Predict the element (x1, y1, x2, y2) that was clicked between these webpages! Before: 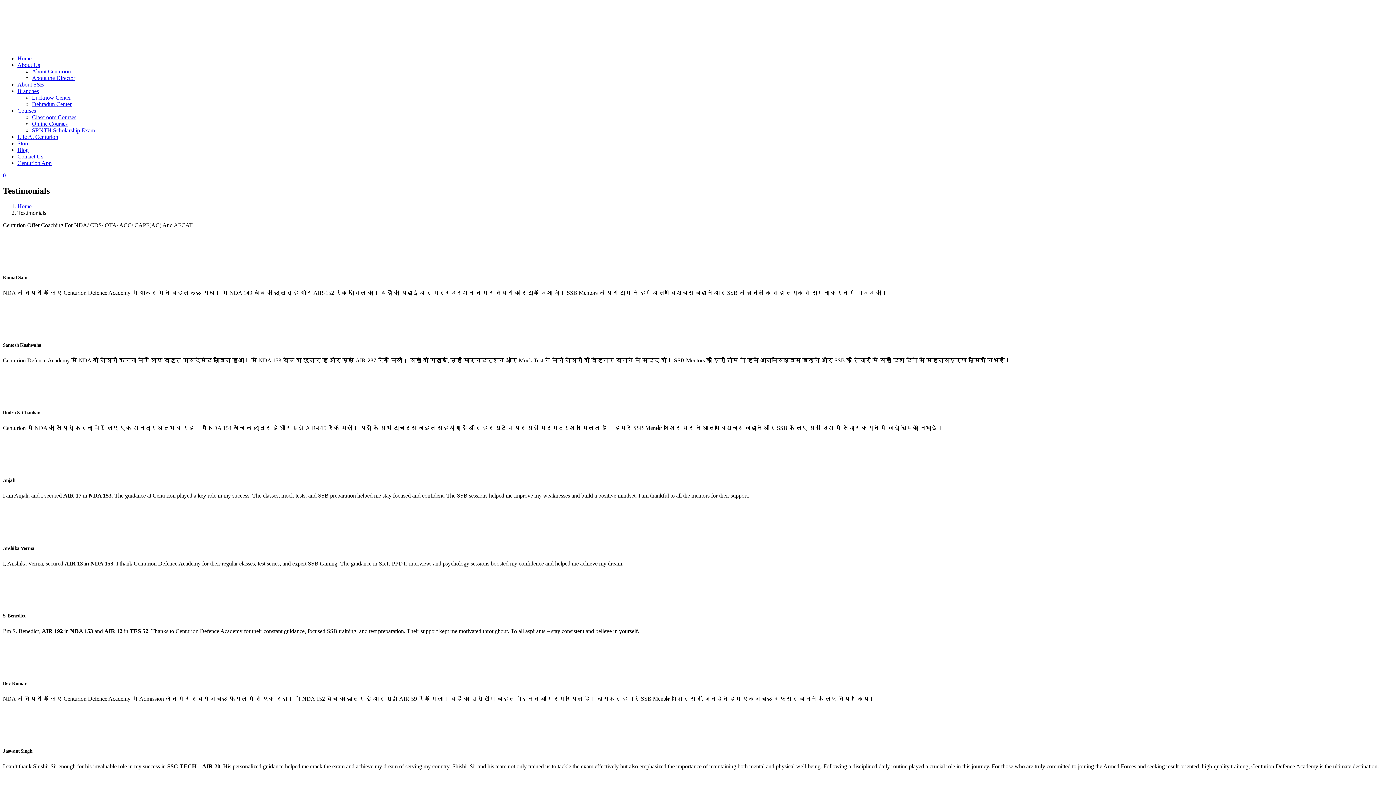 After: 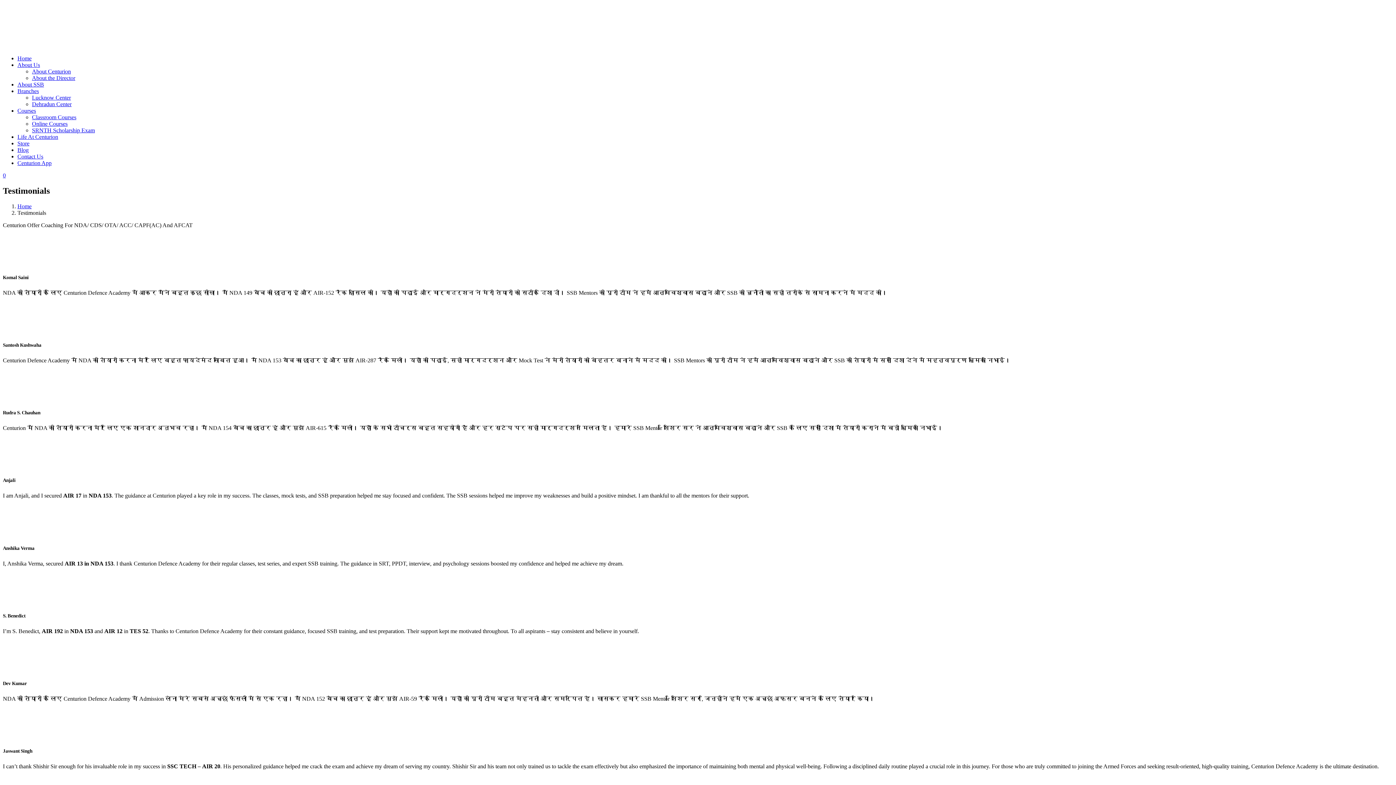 Action: label: Home bbox: (17, 203, 31, 209)